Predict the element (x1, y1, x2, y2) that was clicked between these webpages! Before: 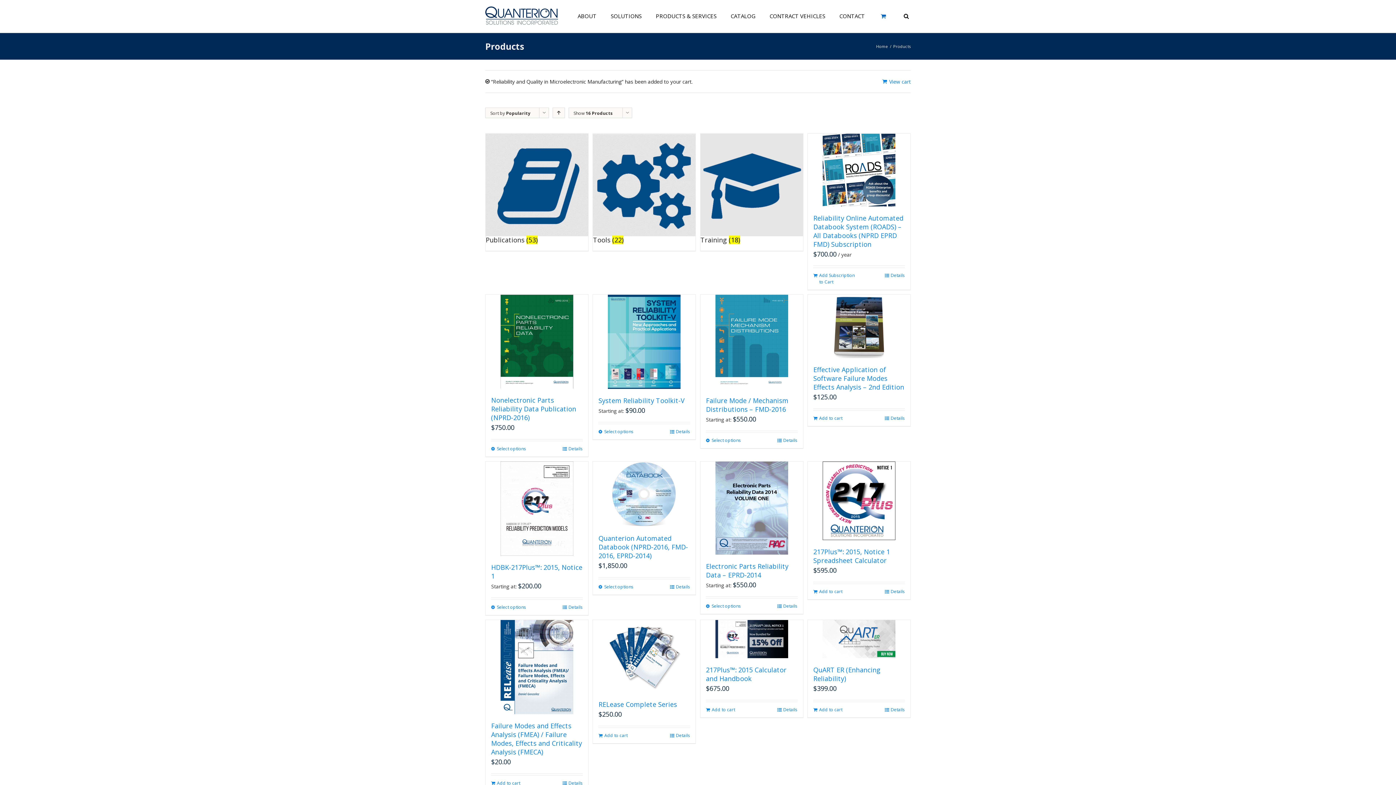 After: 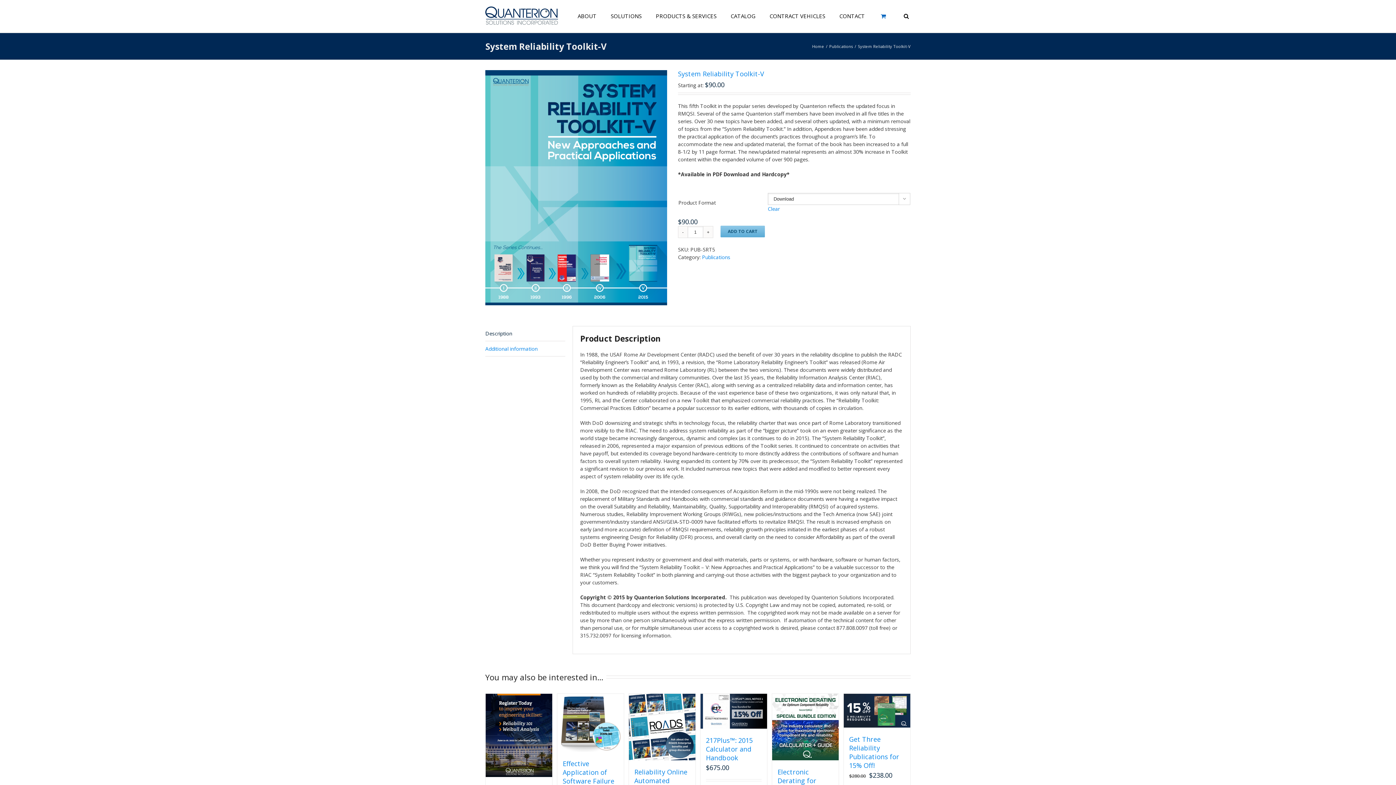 Action: bbox: (593, 294, 695, 389)